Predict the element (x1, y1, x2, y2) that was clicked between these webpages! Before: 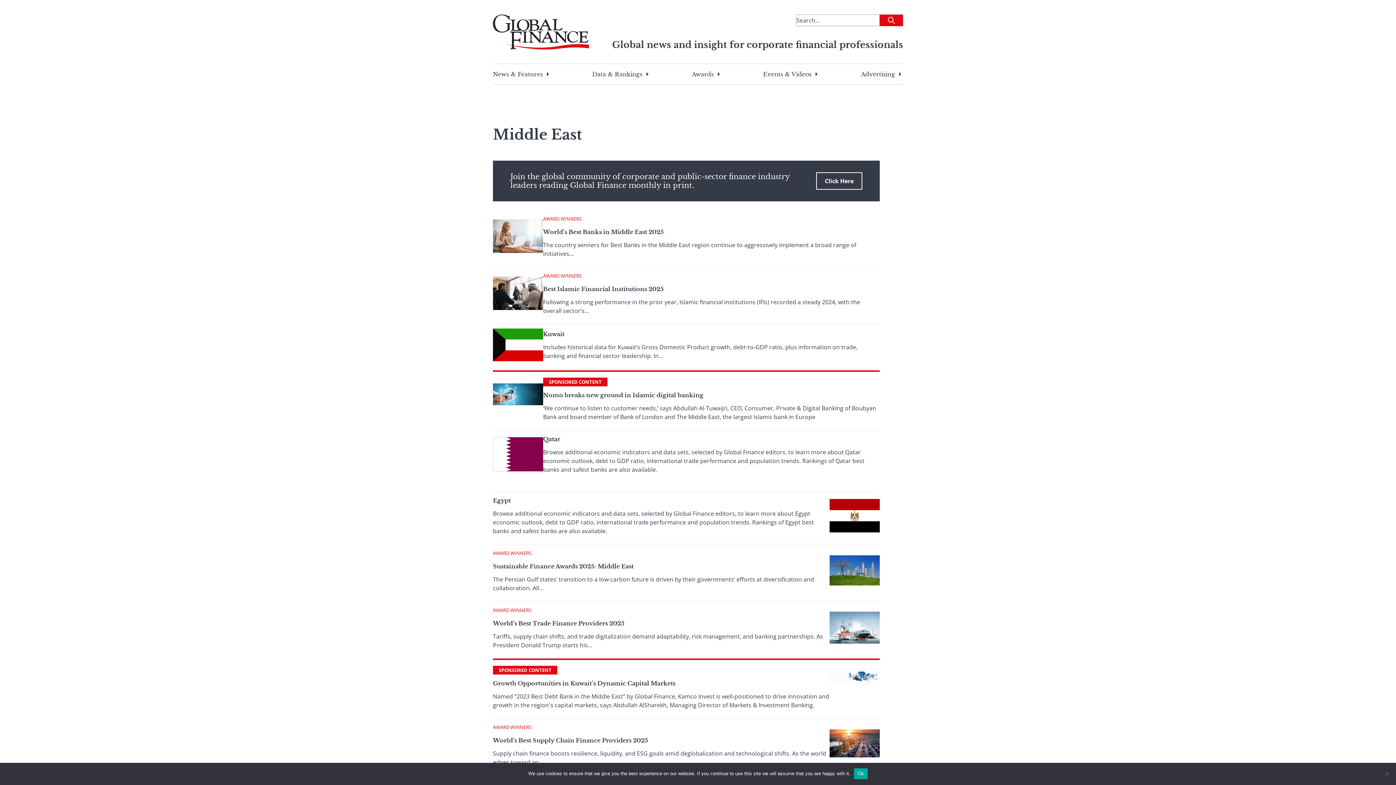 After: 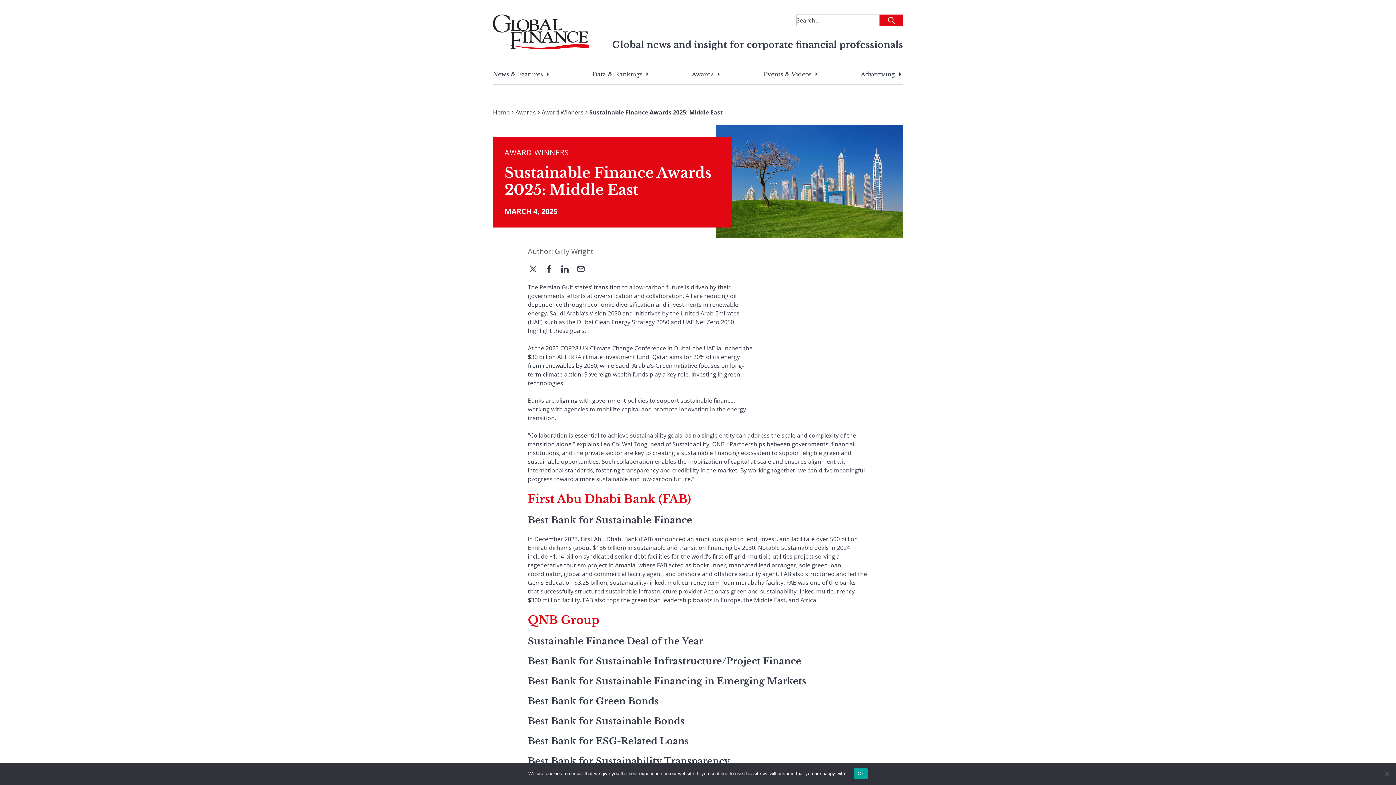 Action: label: Sustainable Finance Awards 2025: Middle East bbox: (493, 562, 633, 570)